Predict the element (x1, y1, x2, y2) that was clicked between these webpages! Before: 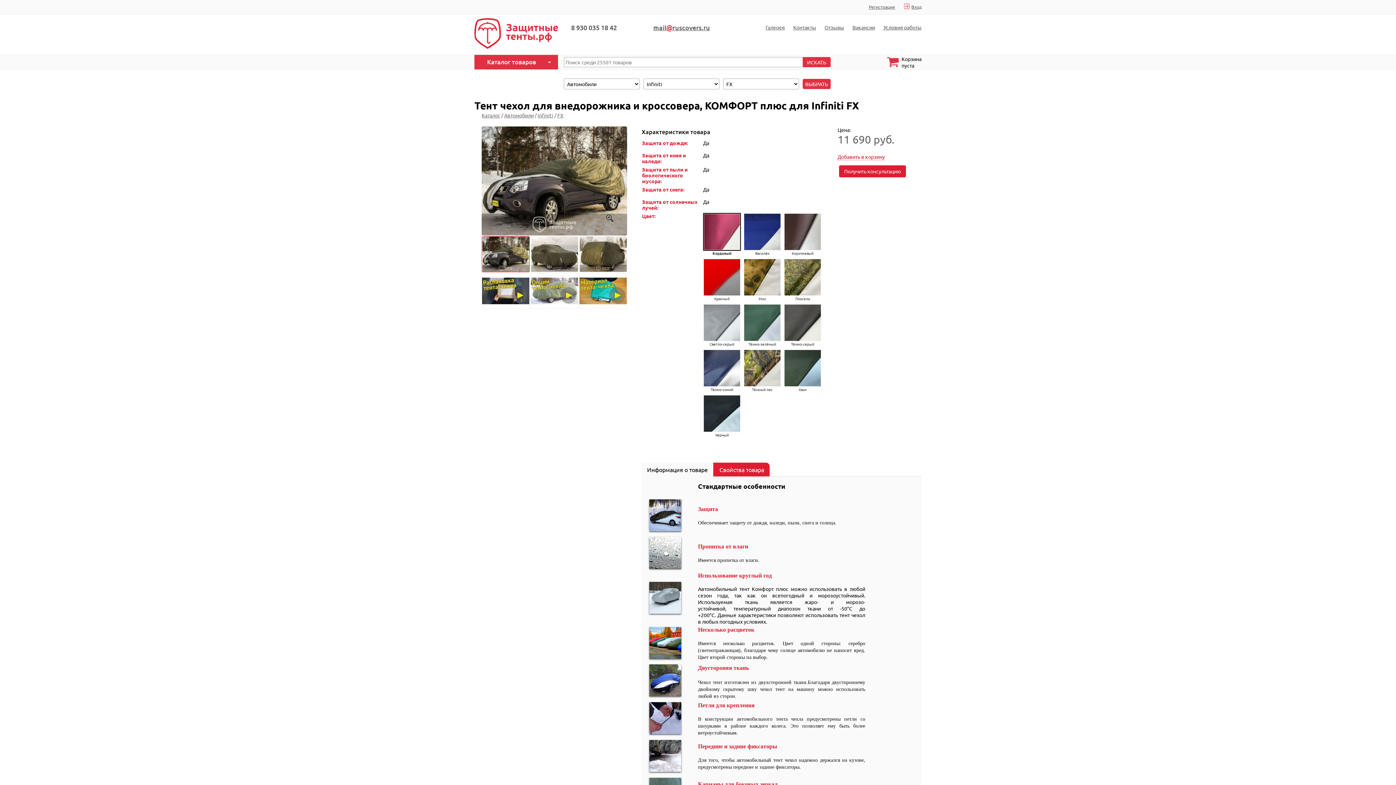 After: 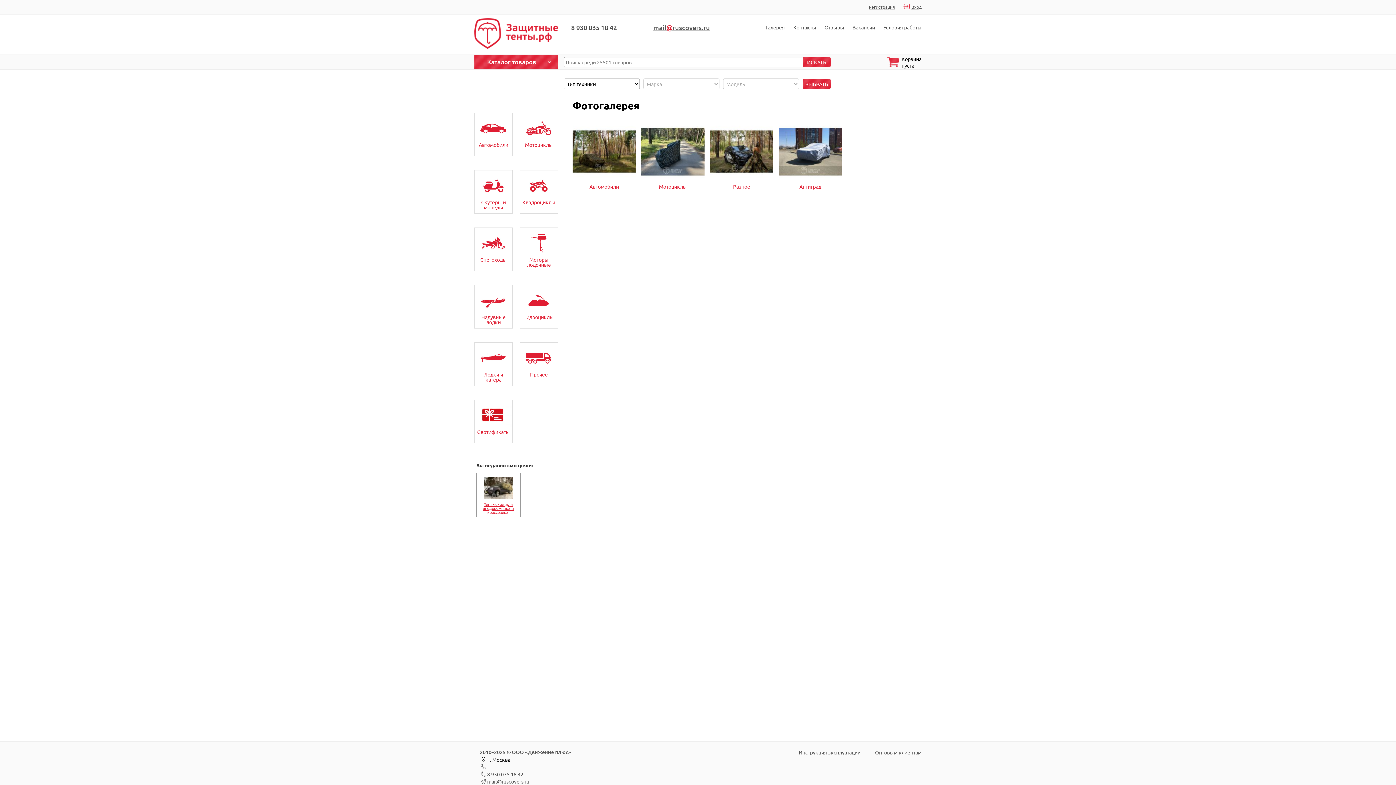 Action: bbox: (765, 24, 785, 30) label: Галерея